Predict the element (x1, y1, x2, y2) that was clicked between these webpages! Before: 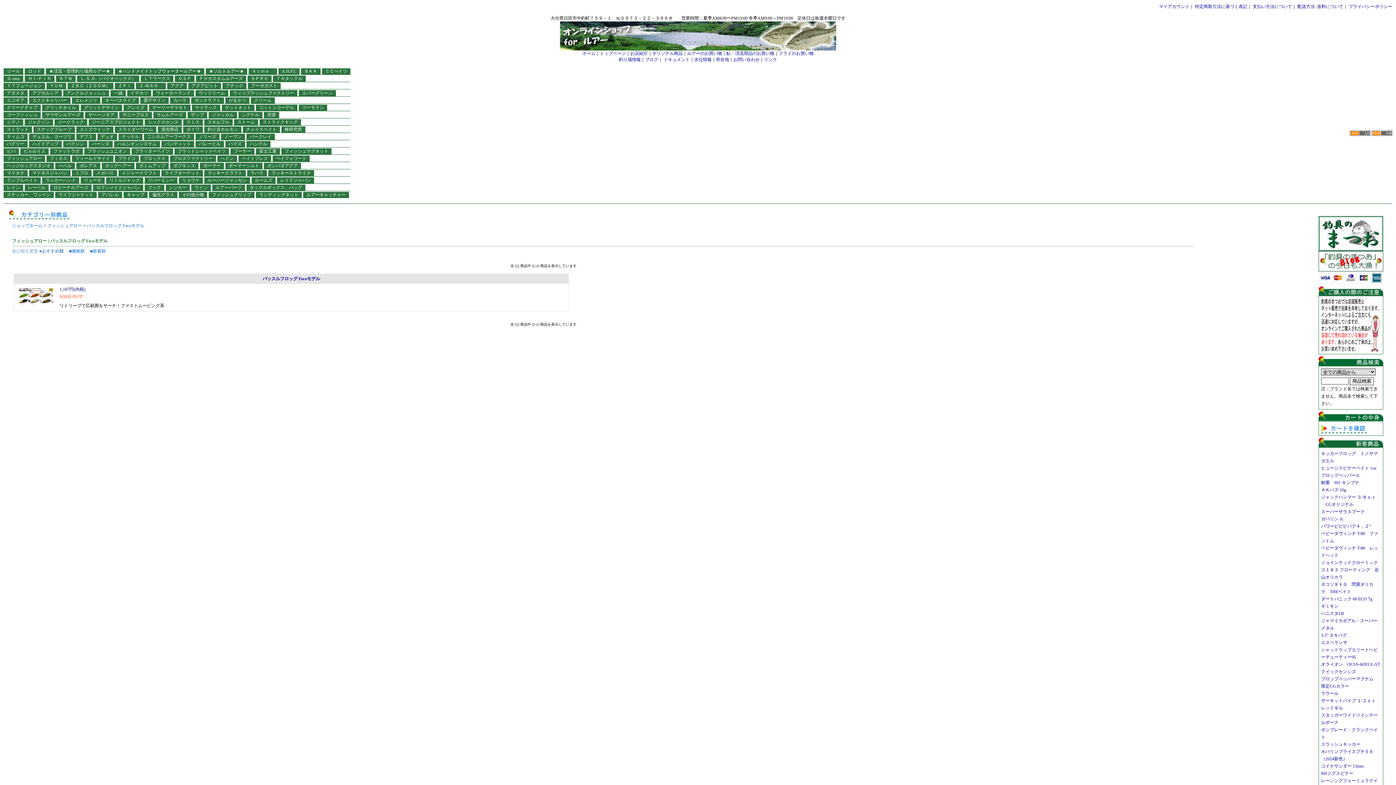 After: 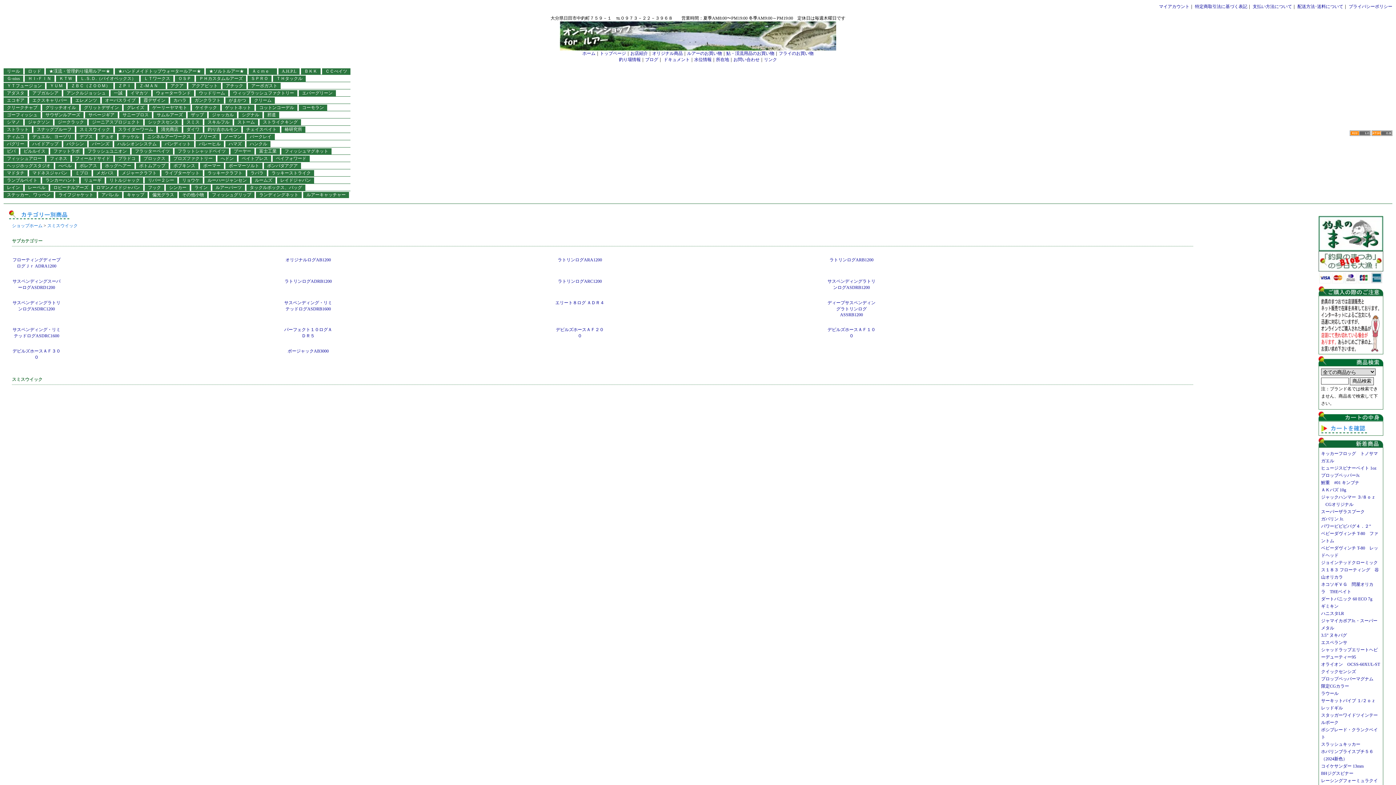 Action: bbox: (79, 126, 110, 132) label: スミスウイック